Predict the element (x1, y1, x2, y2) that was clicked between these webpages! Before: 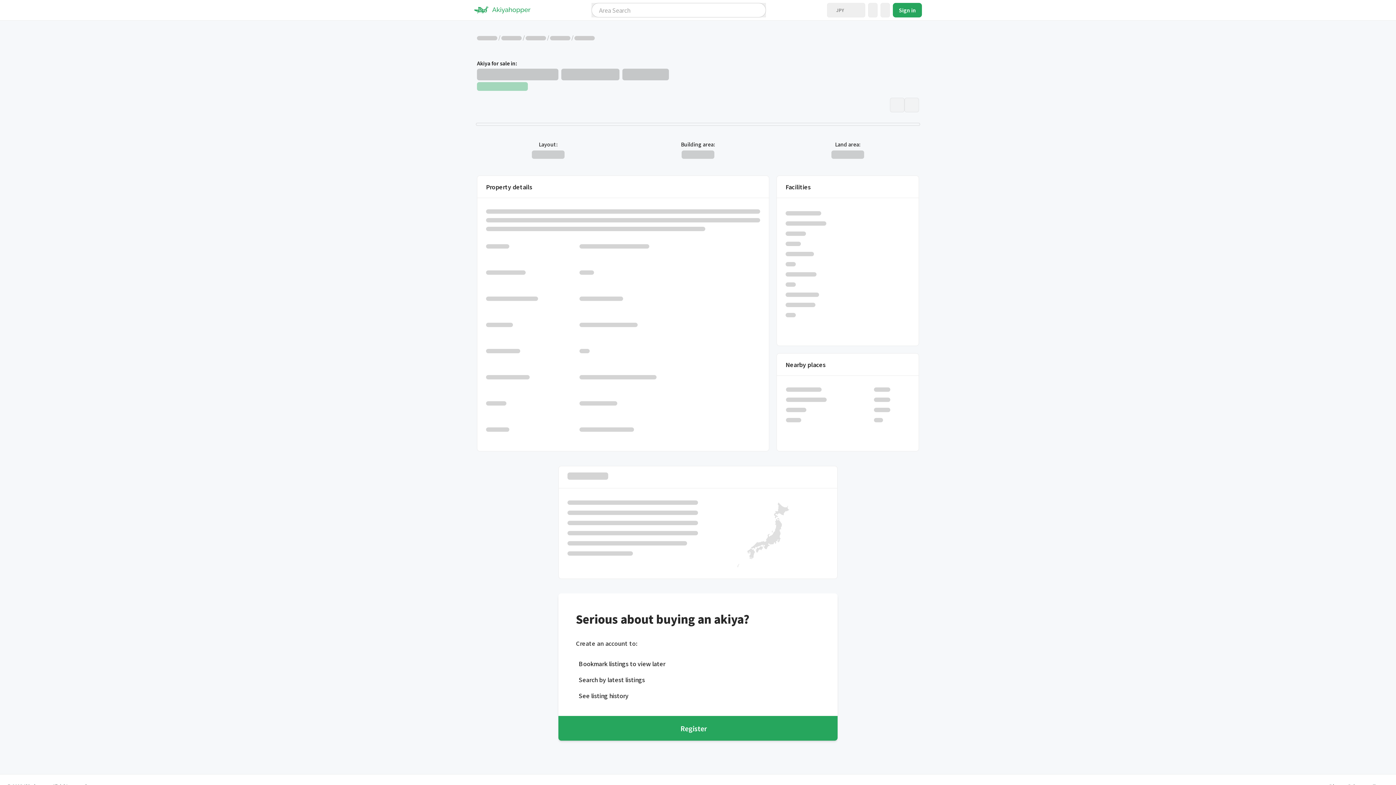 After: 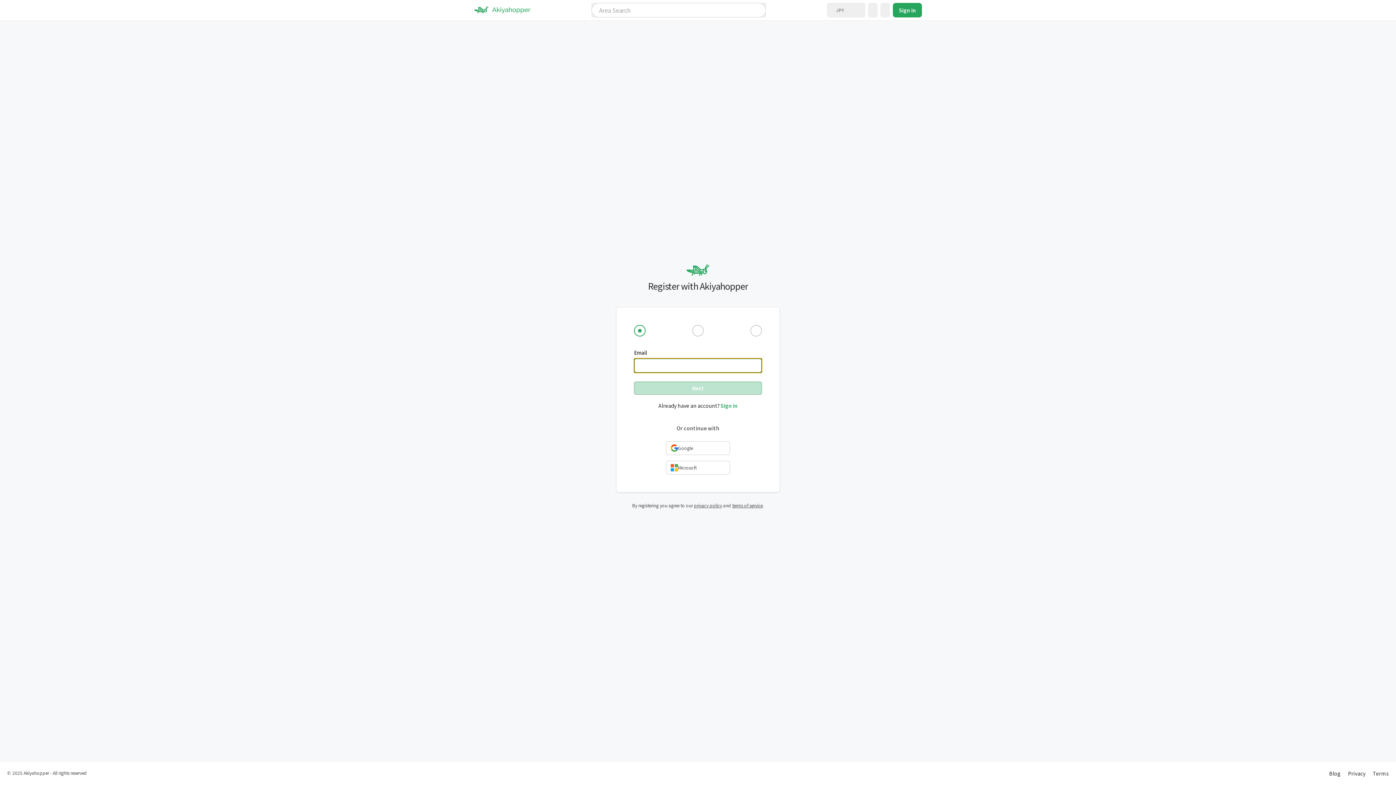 Action: label: Register bbox: (558, 716, 837, 740)